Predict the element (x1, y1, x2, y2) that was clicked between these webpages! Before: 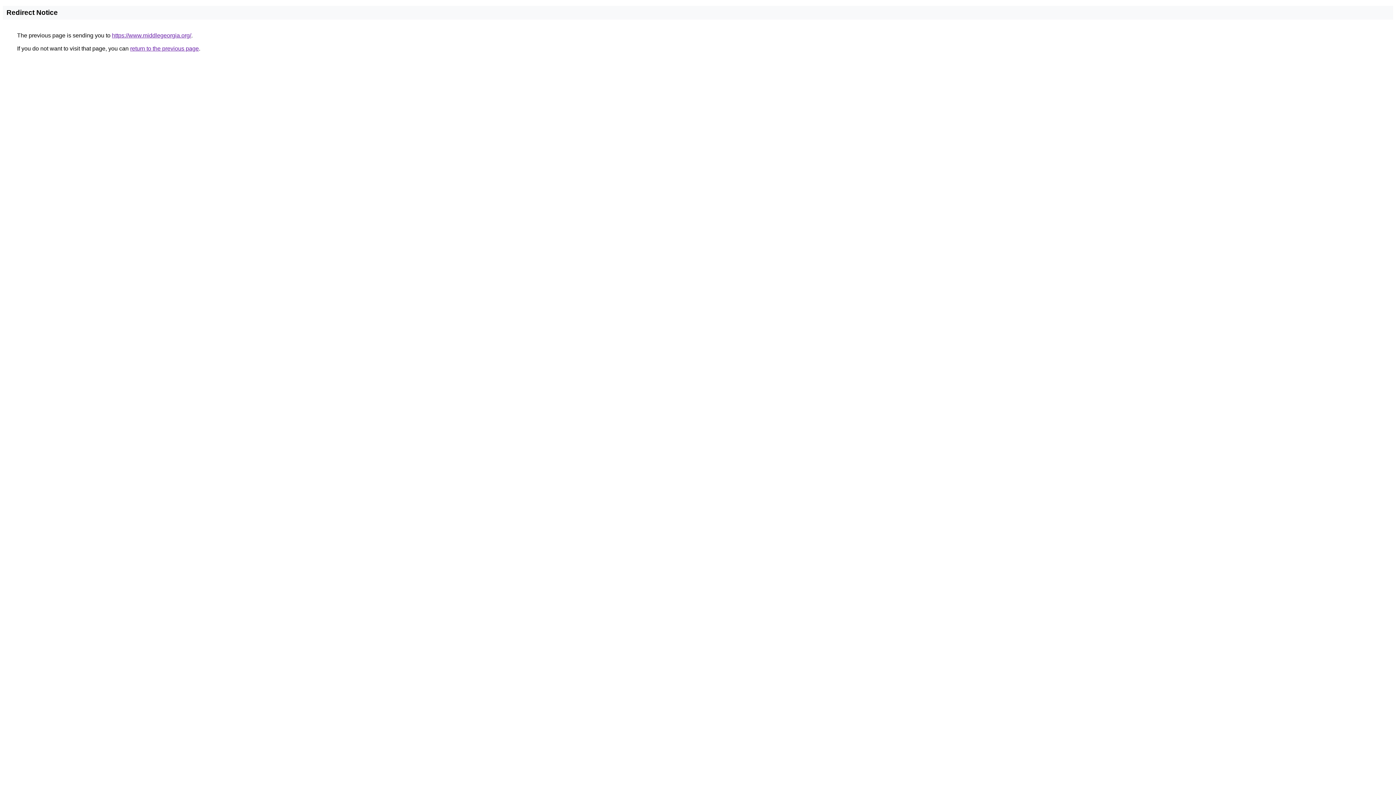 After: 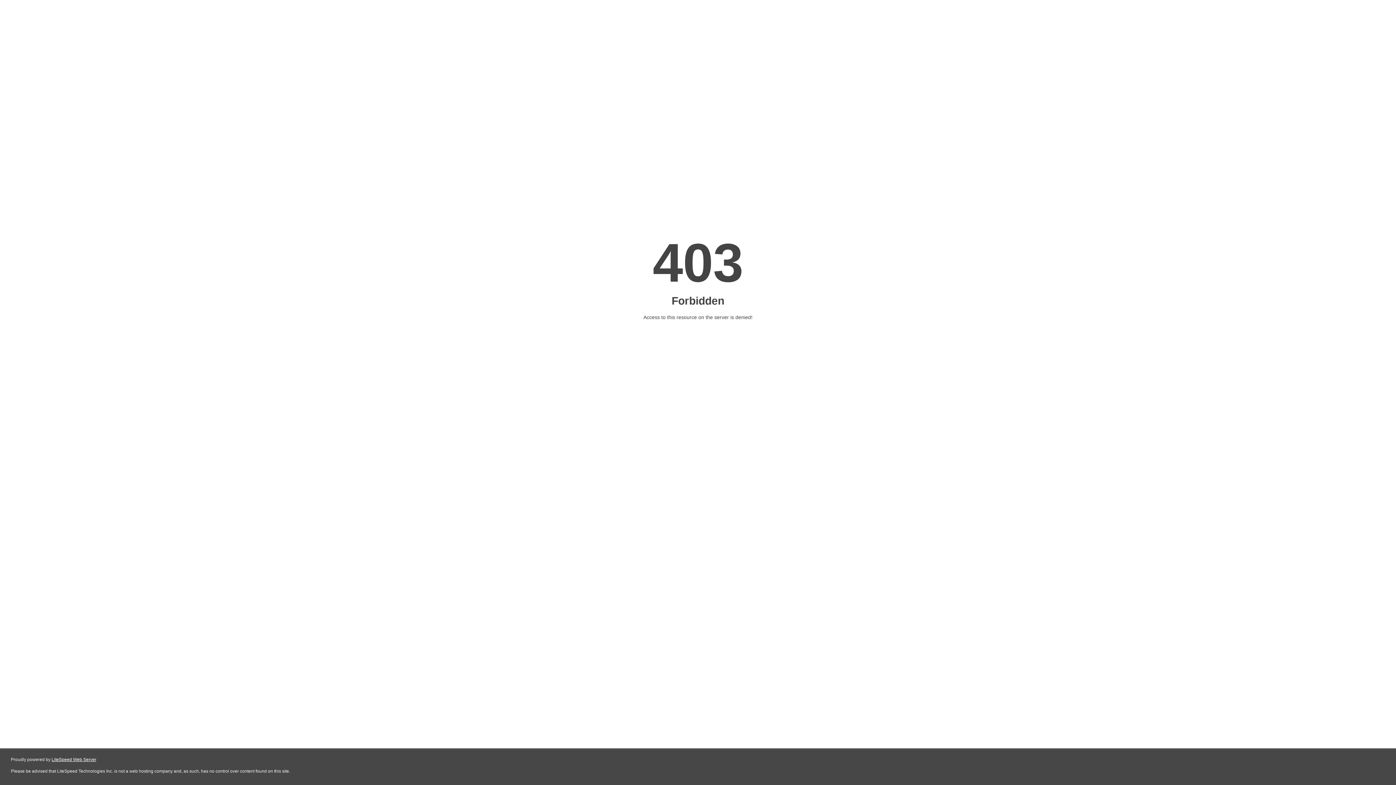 Action: label: https://www.middlegeorgia.org/ bbox: (112, 32, 191, 38)